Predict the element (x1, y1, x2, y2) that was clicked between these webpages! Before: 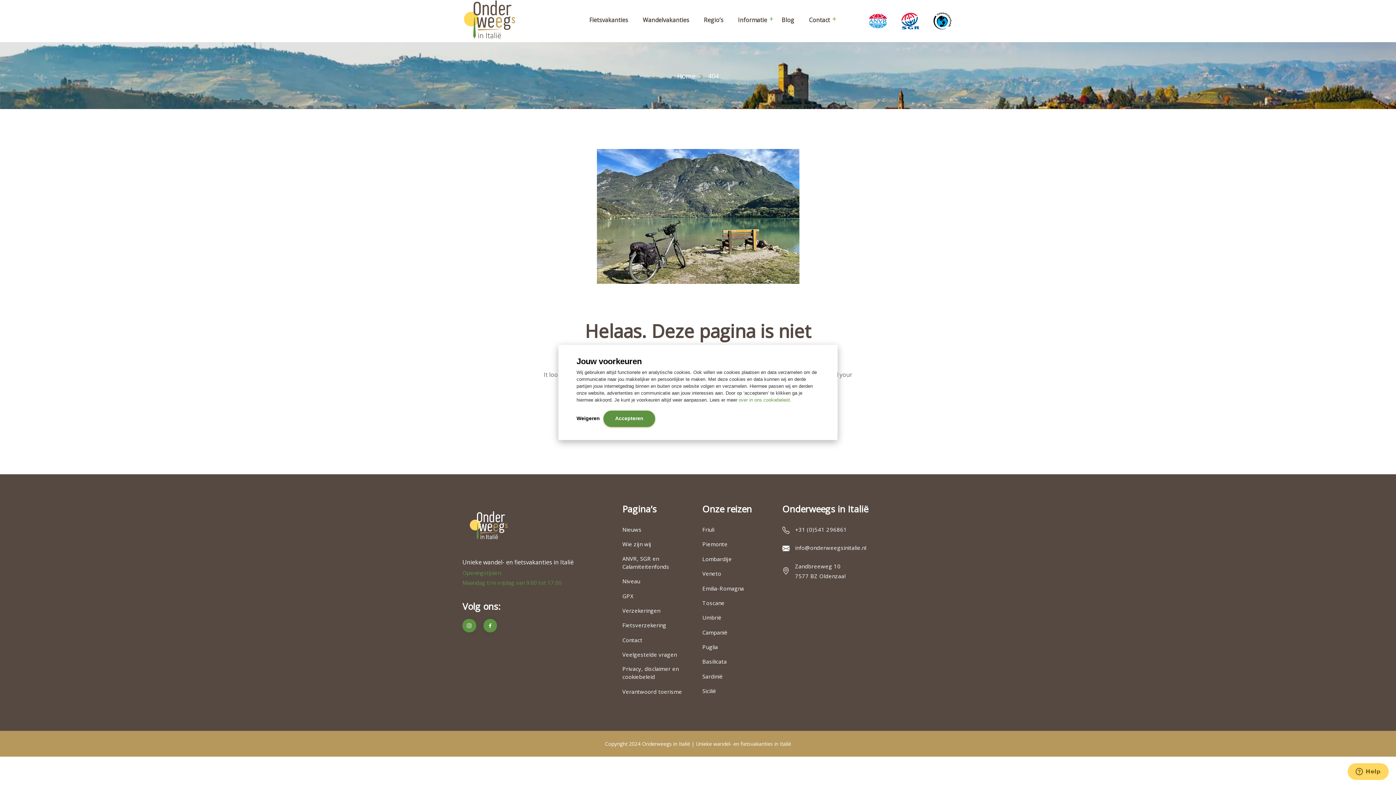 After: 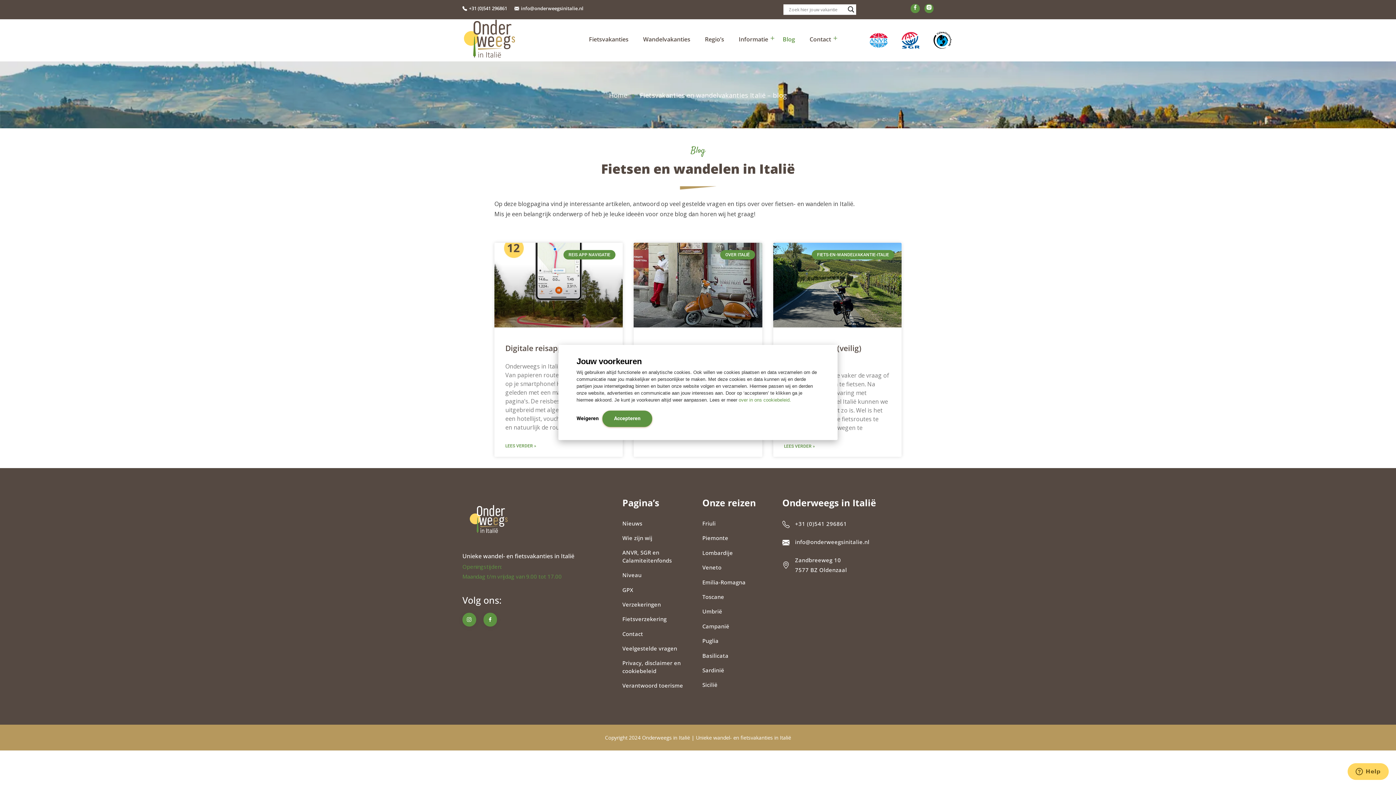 Action: label: Blog bbox: (781, 4, 794, 35)